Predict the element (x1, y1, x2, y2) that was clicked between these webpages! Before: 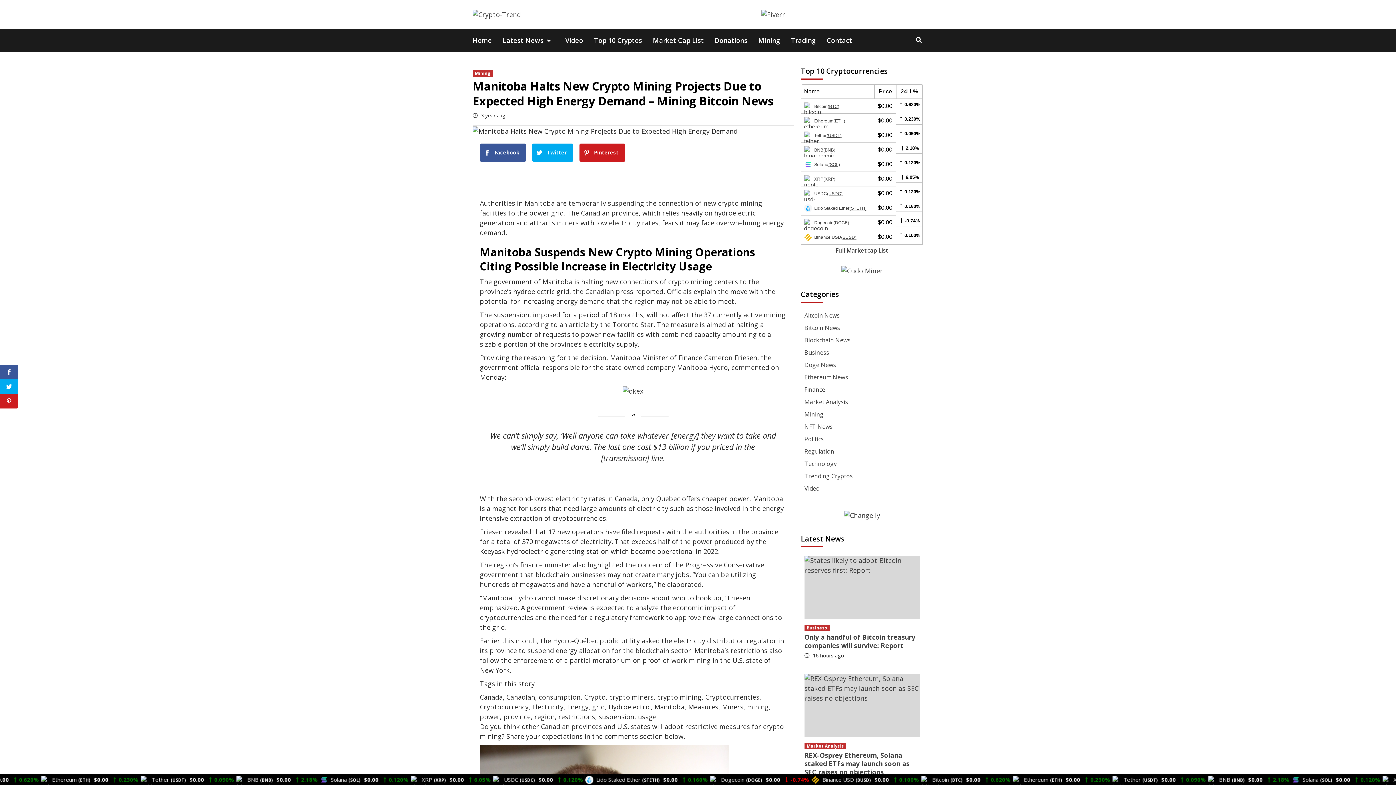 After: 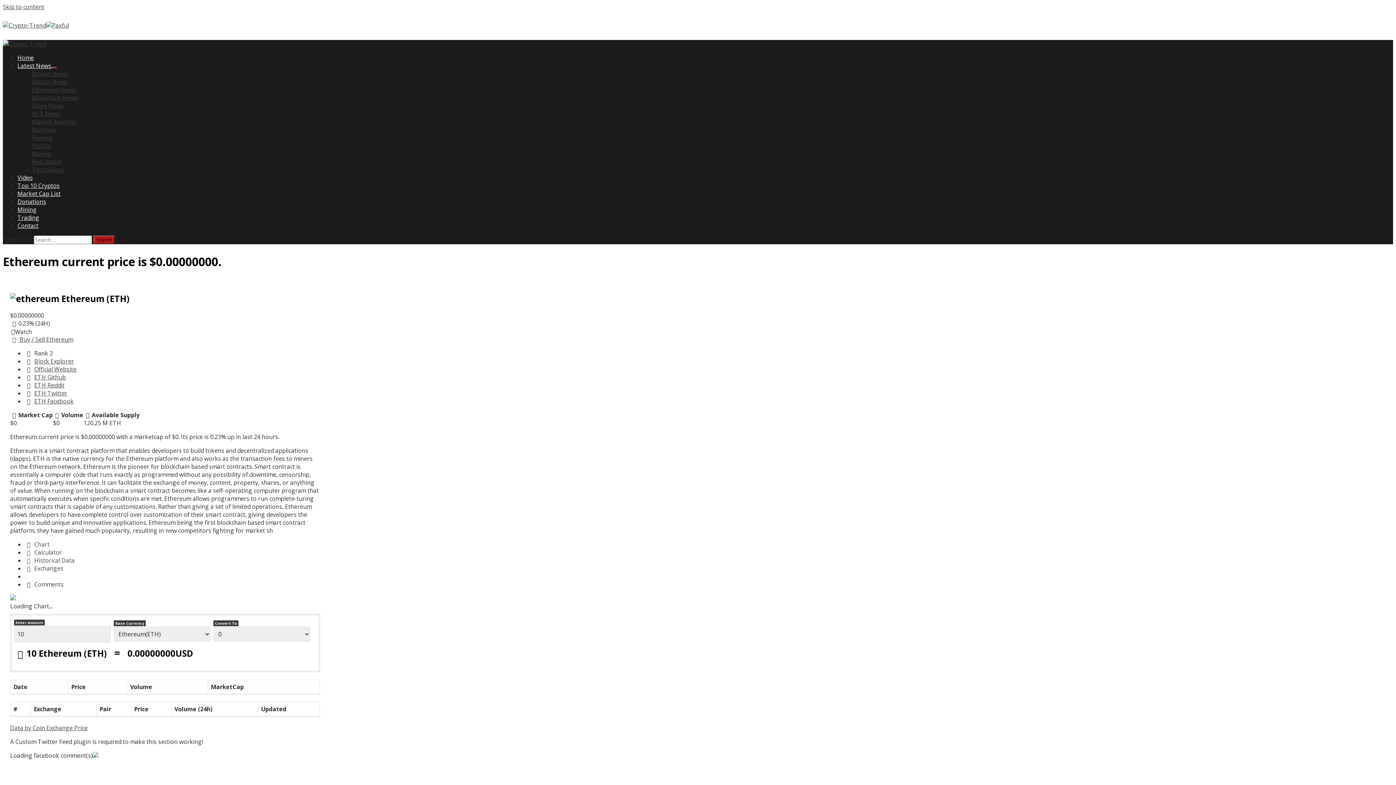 Action: label: Ethereum(ETH) bbox: (804, 117, 845, 123)